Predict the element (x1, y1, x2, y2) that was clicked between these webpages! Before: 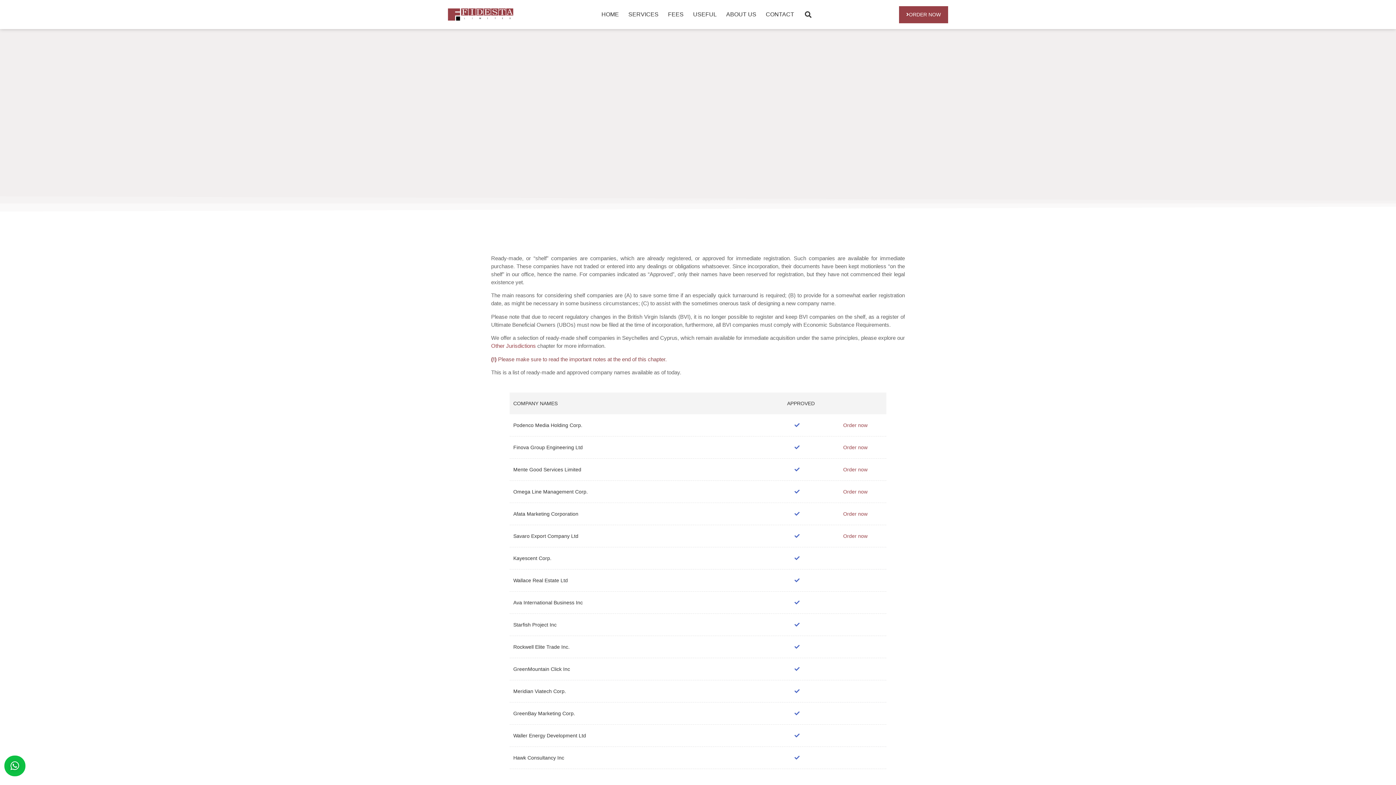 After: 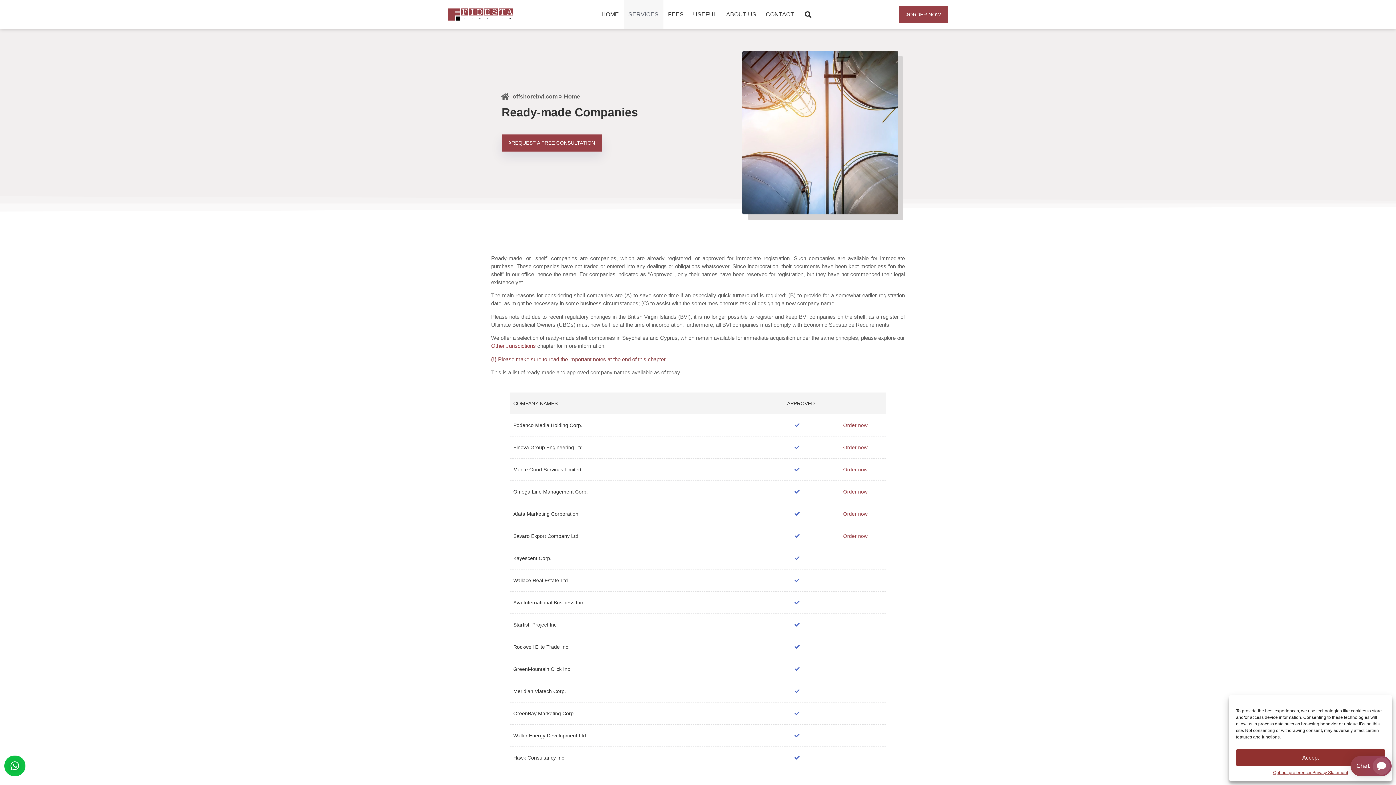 Action: label: SERVICES bbox: (623, 0, 663, 29)